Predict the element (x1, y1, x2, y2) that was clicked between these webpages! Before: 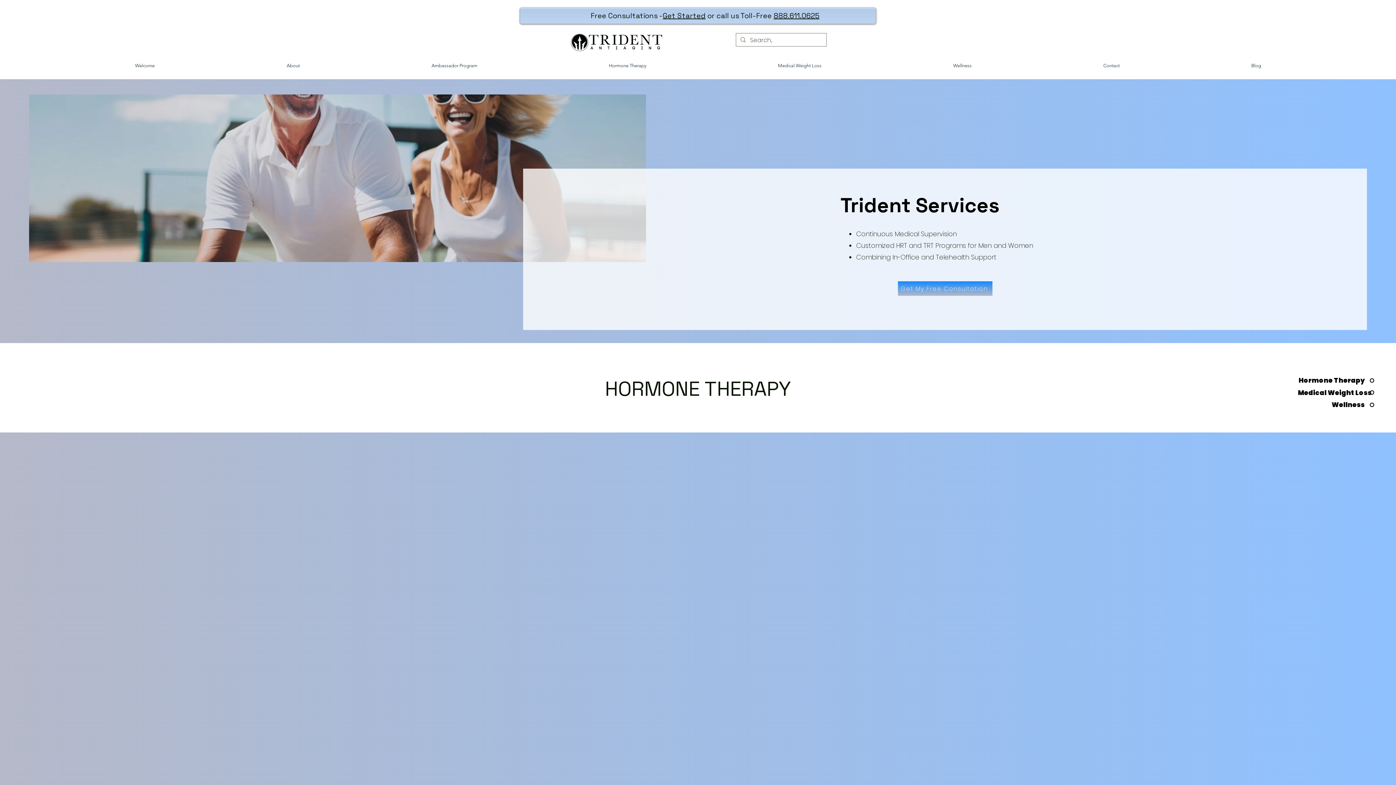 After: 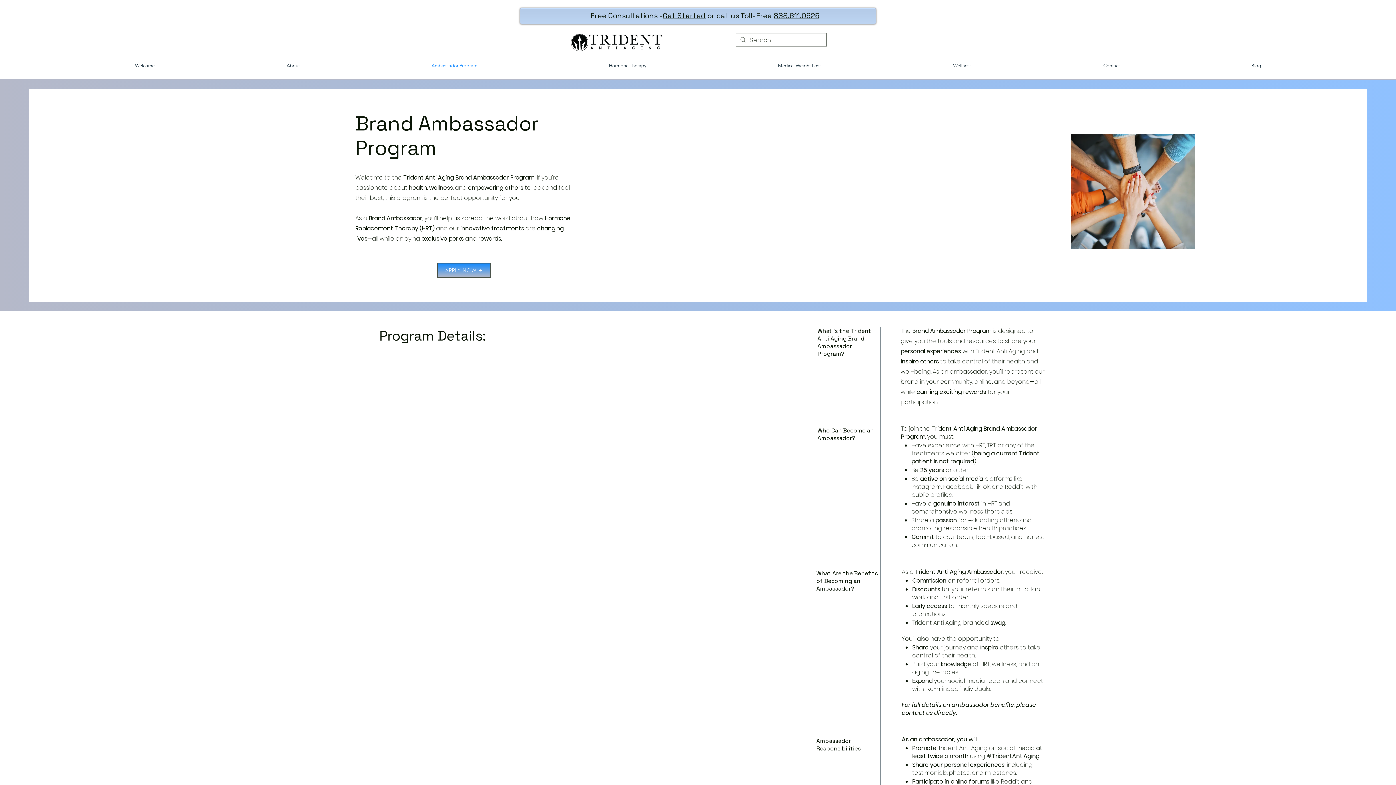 Action: label: Ambassador Program bbox: (365, 56, 543, 74)